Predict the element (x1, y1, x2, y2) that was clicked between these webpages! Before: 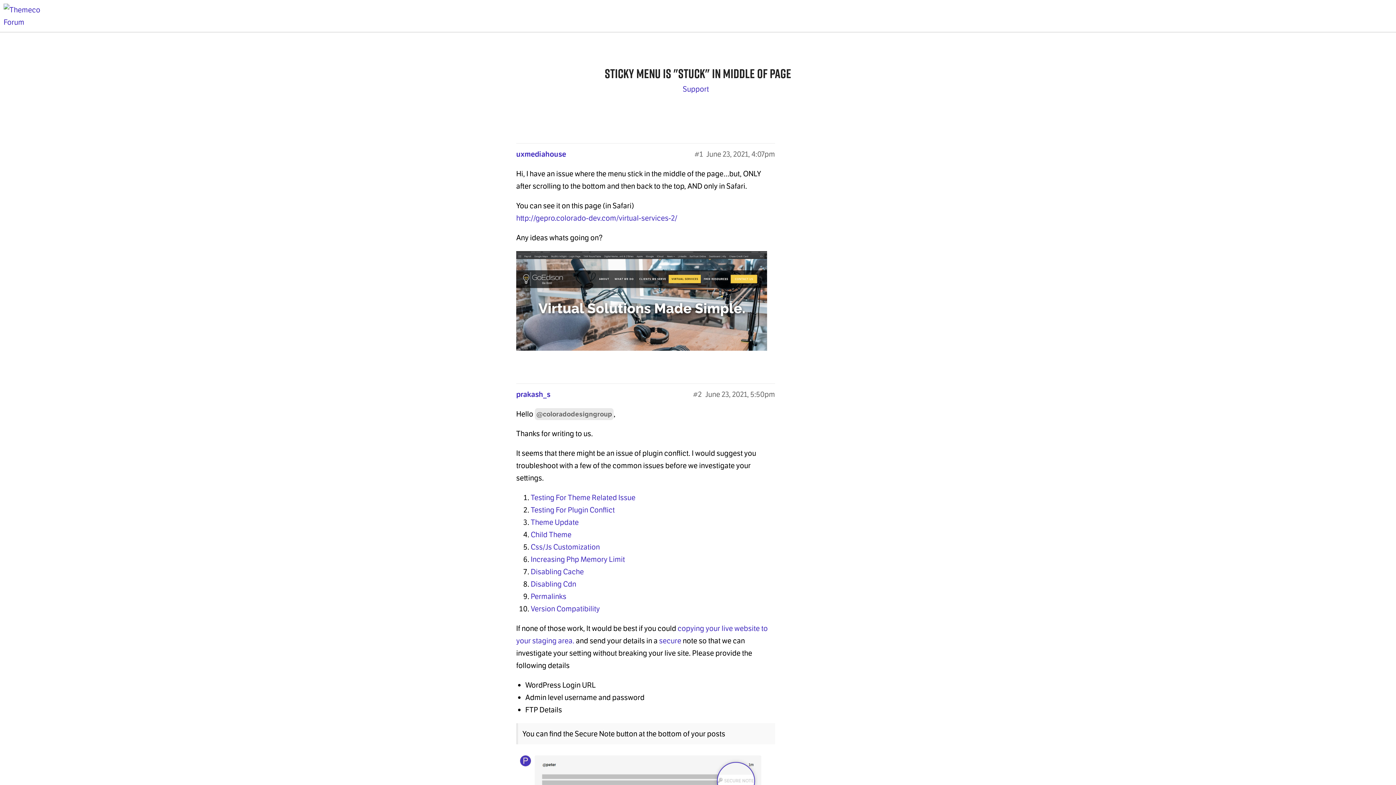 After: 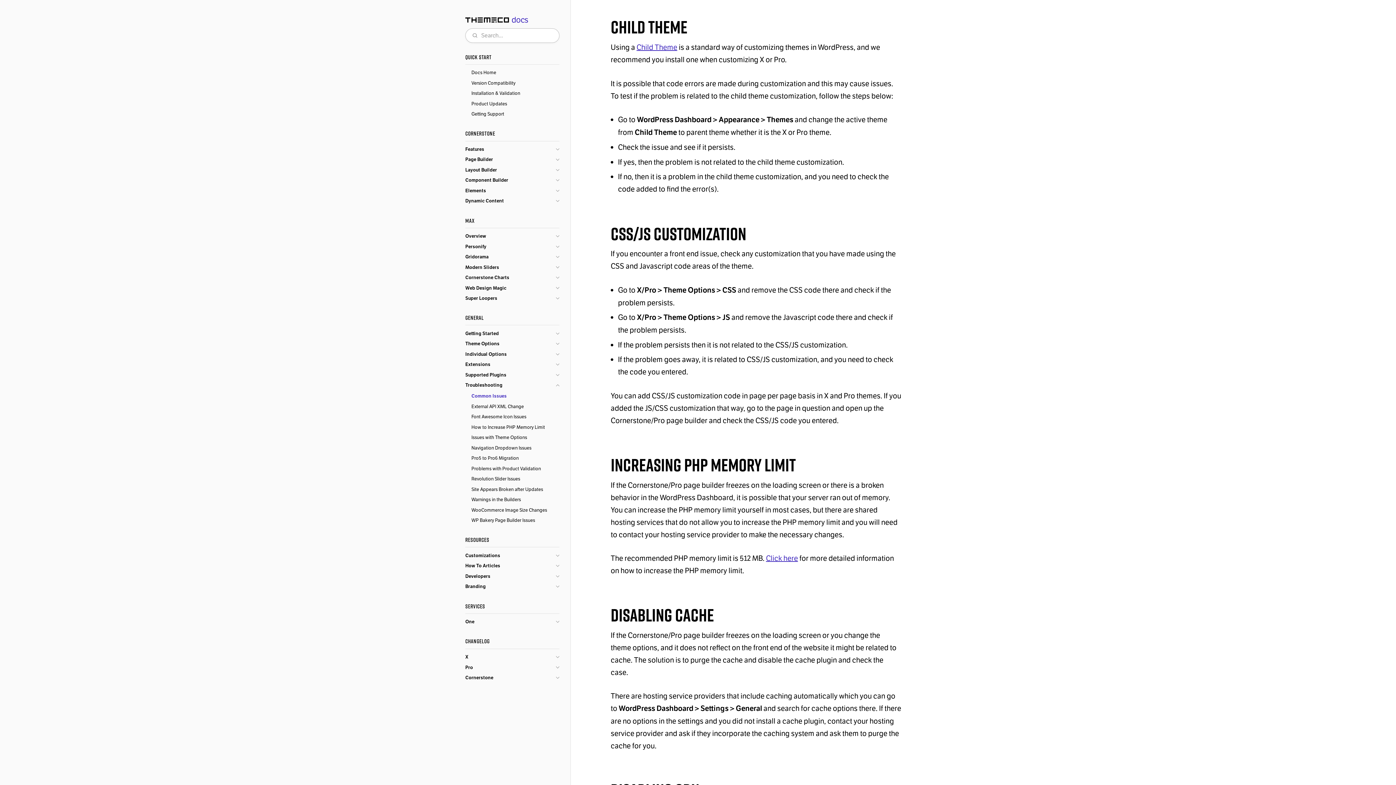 Action: label: Child Theme bbox: (530, 530, 571, 539)